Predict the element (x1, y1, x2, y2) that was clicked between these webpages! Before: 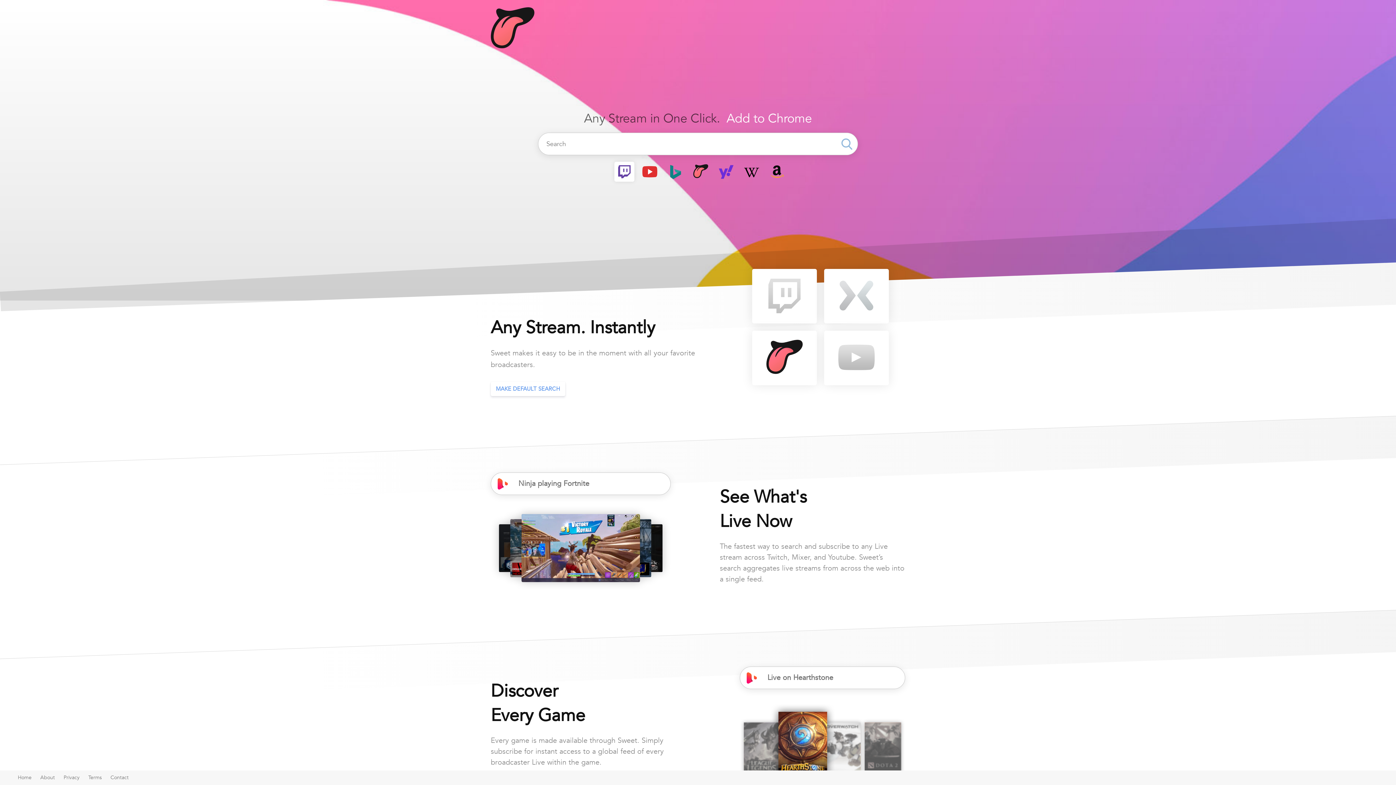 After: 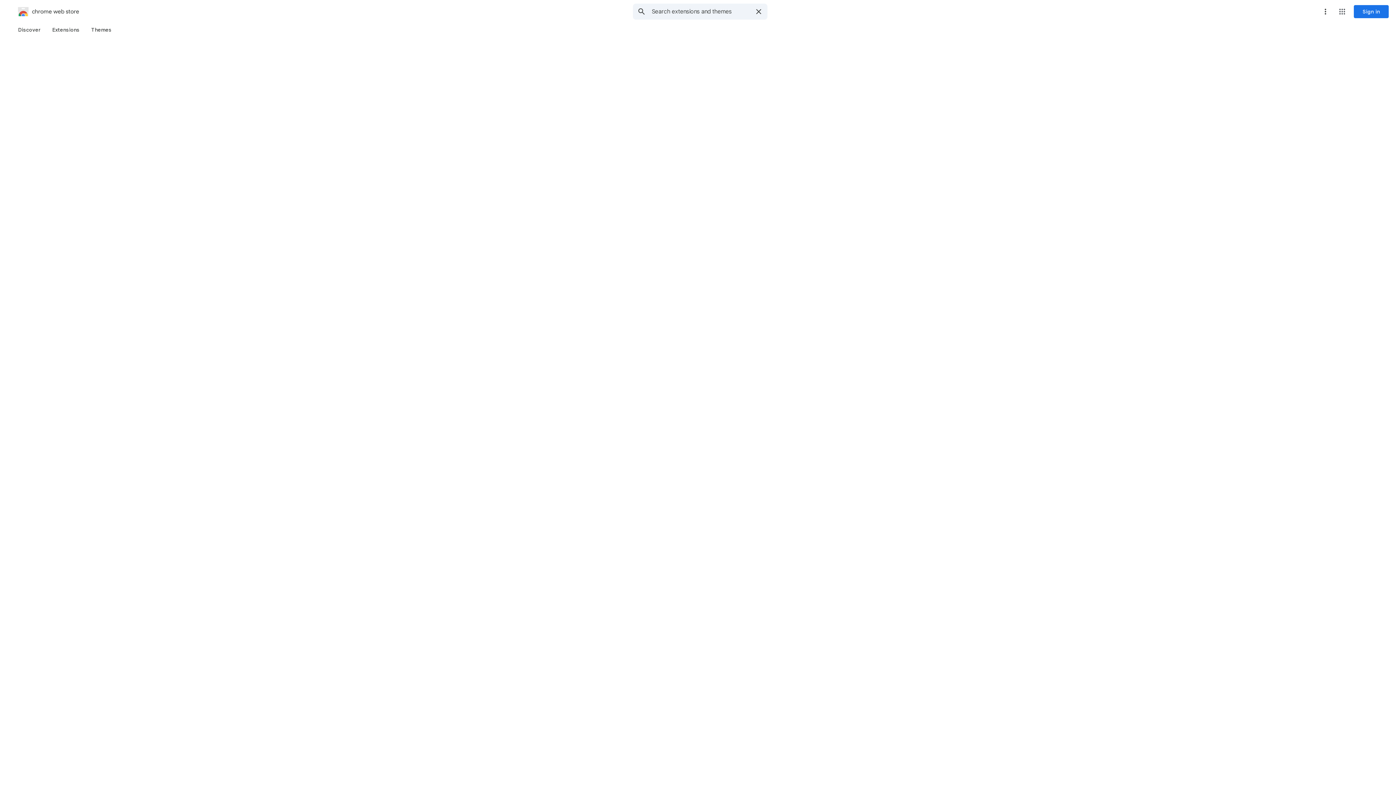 Action: label: MAKE DEFAULT SEARCH bbox: (490, 381, 565, 396)